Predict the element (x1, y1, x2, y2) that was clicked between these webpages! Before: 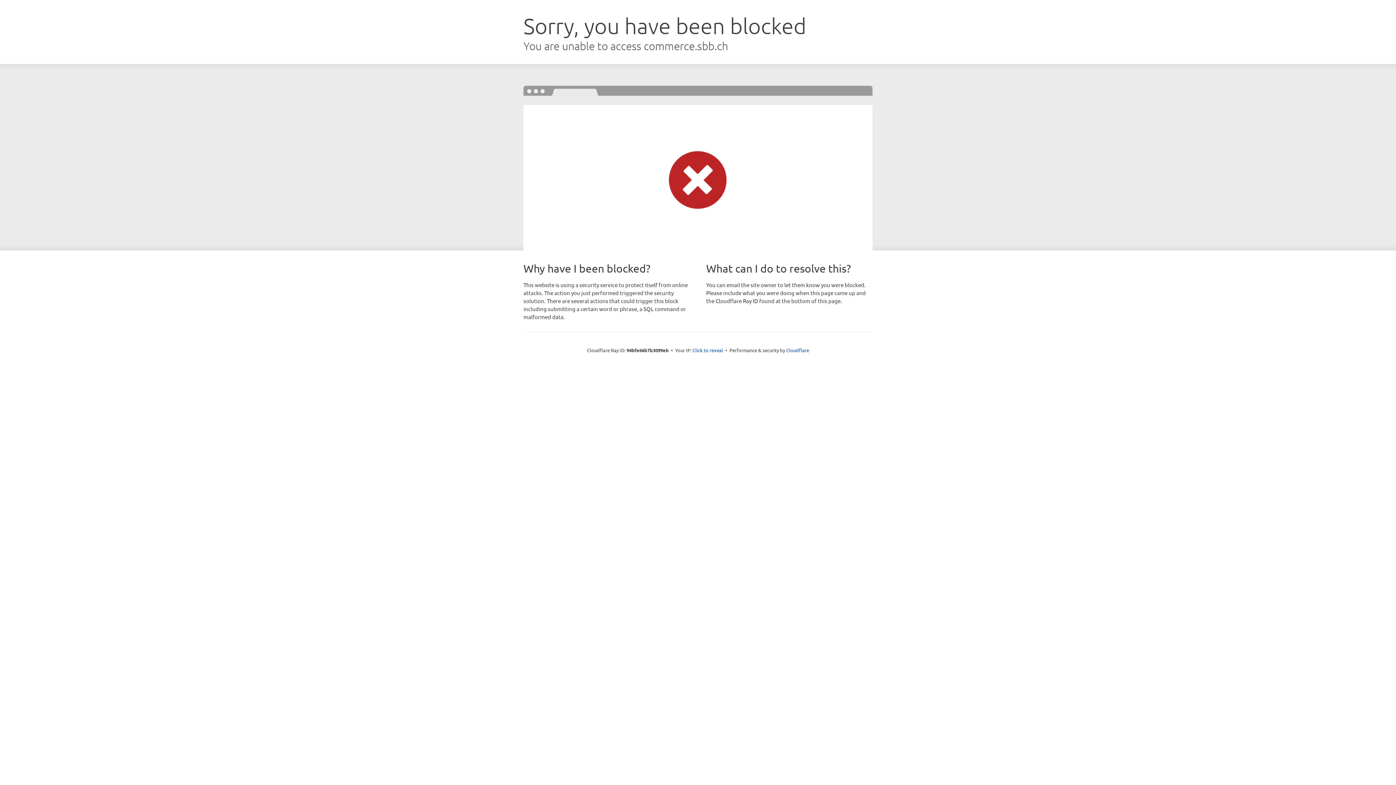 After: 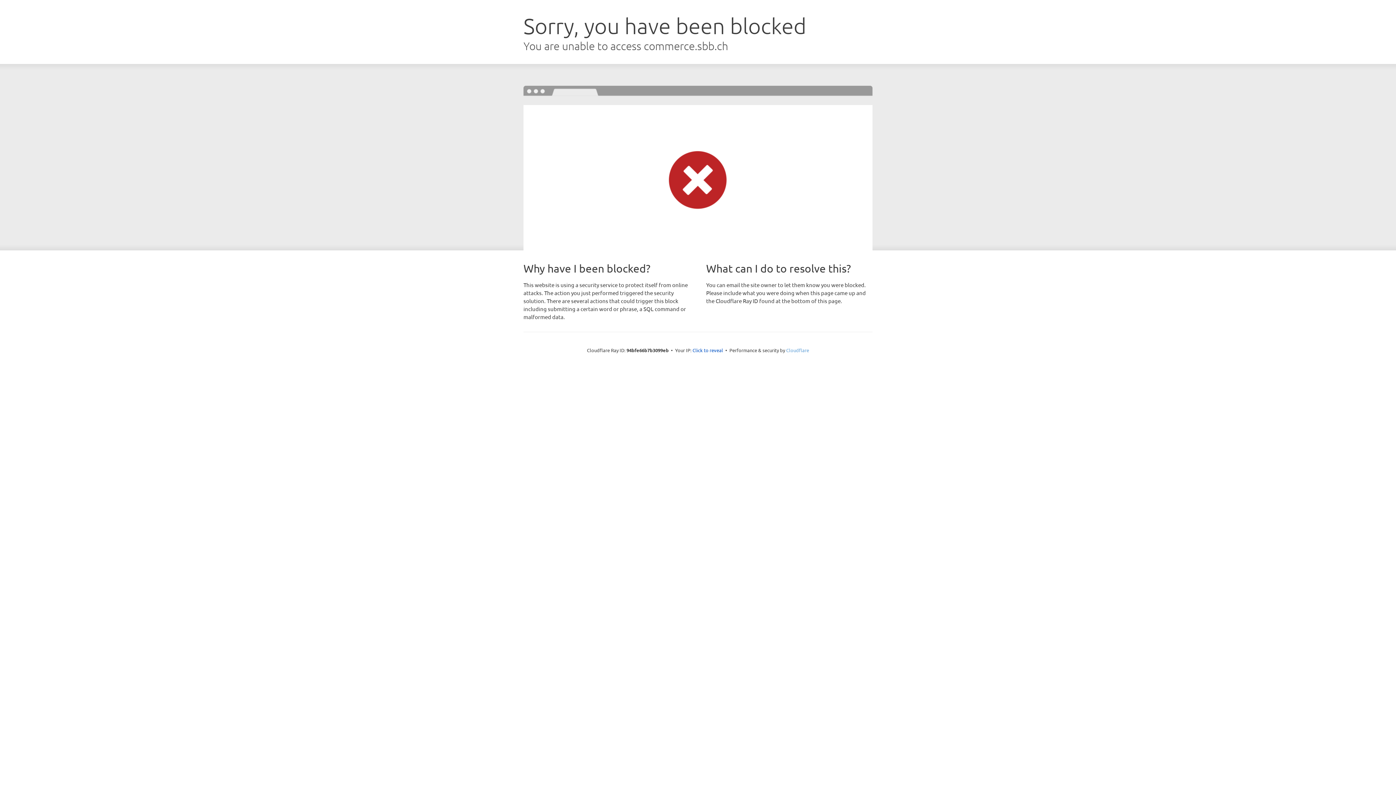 Action: bbox: (786, 347, 809, 353) label: Cloudflare